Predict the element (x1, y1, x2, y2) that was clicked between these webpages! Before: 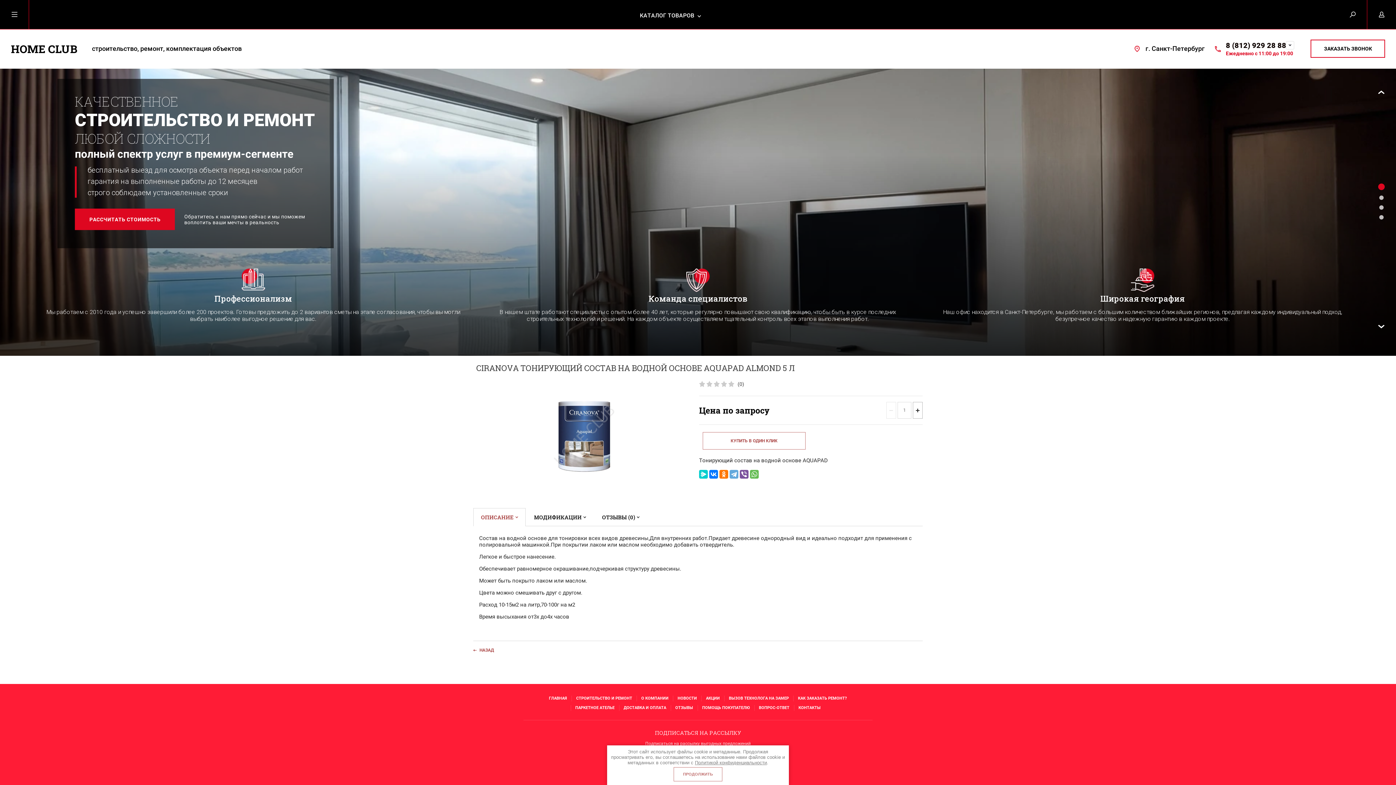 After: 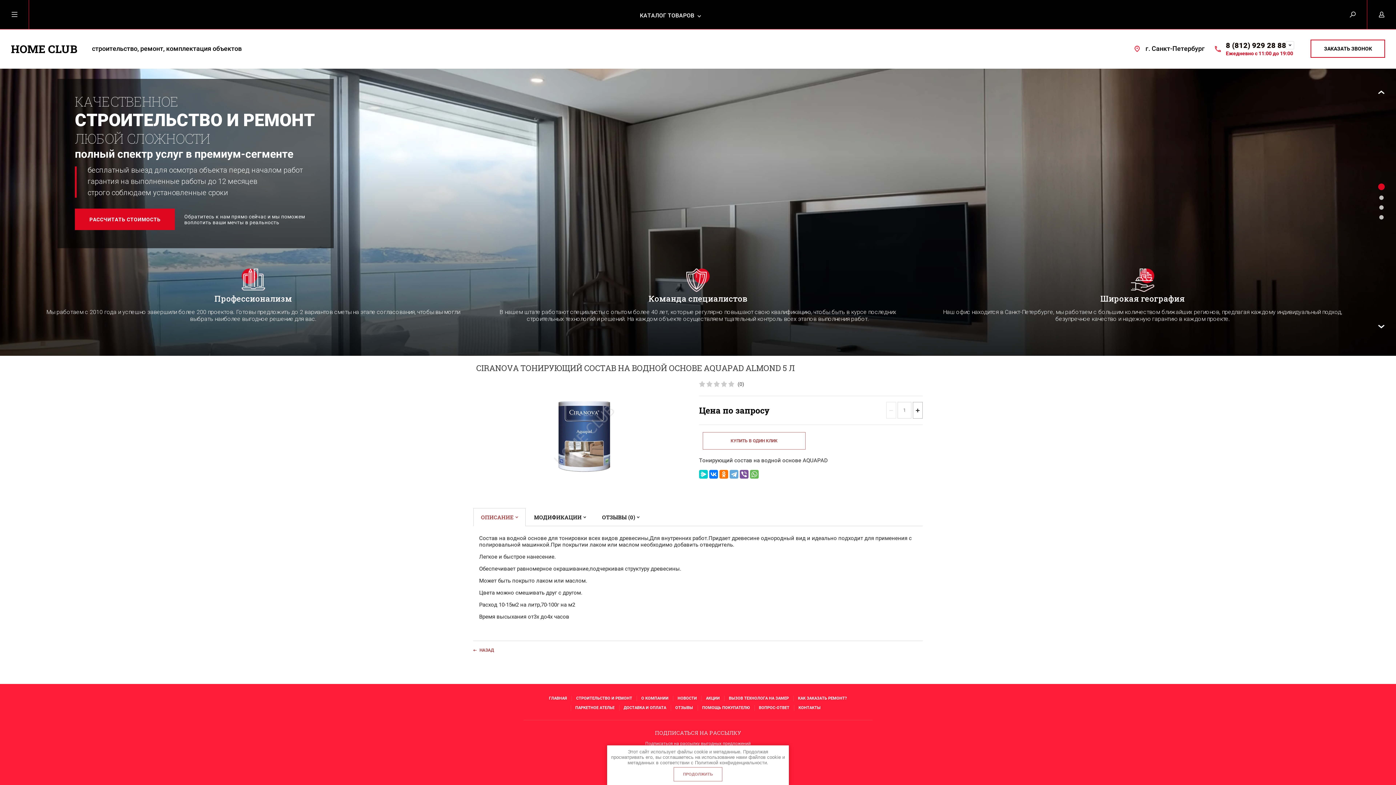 Action: label: Политикой конфиденциальности bbox: (695, 760, 767, 765)